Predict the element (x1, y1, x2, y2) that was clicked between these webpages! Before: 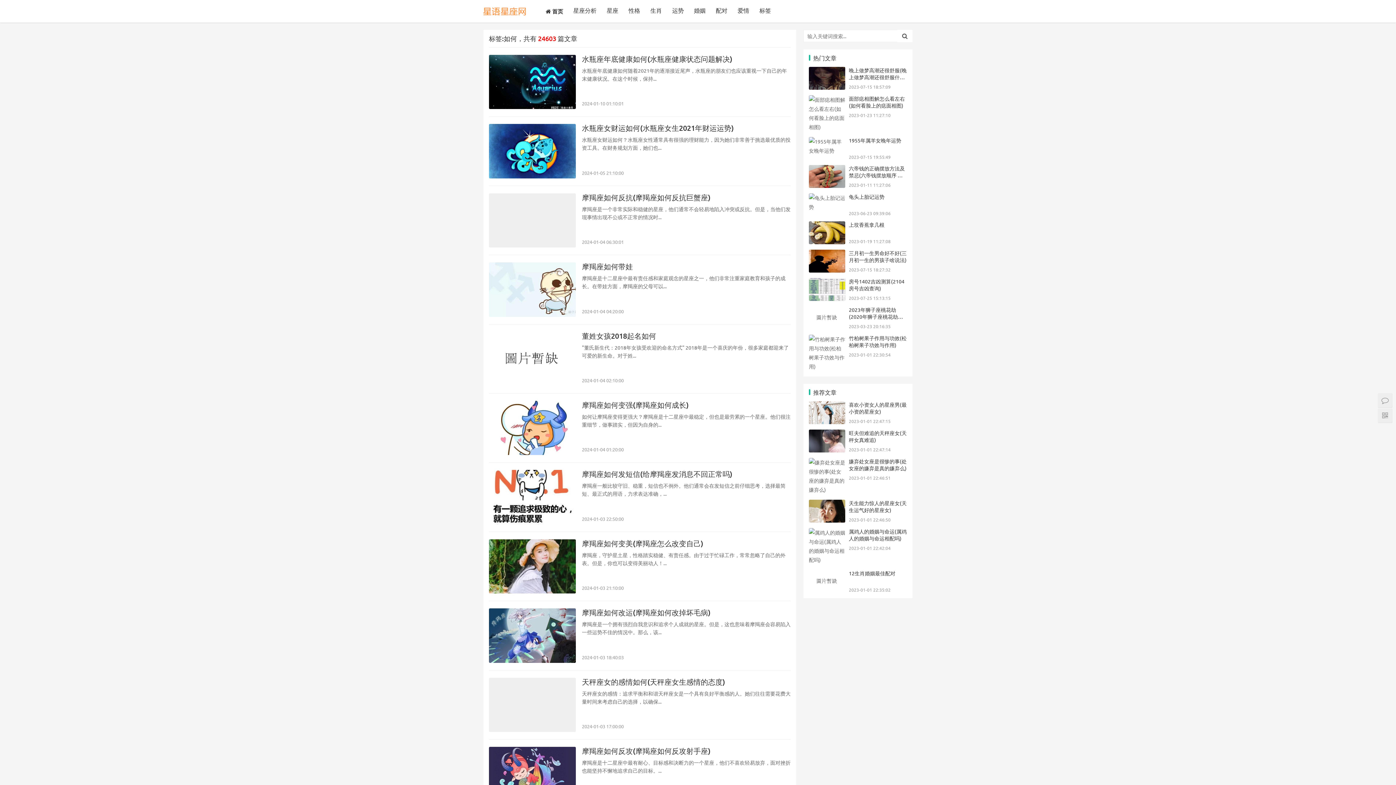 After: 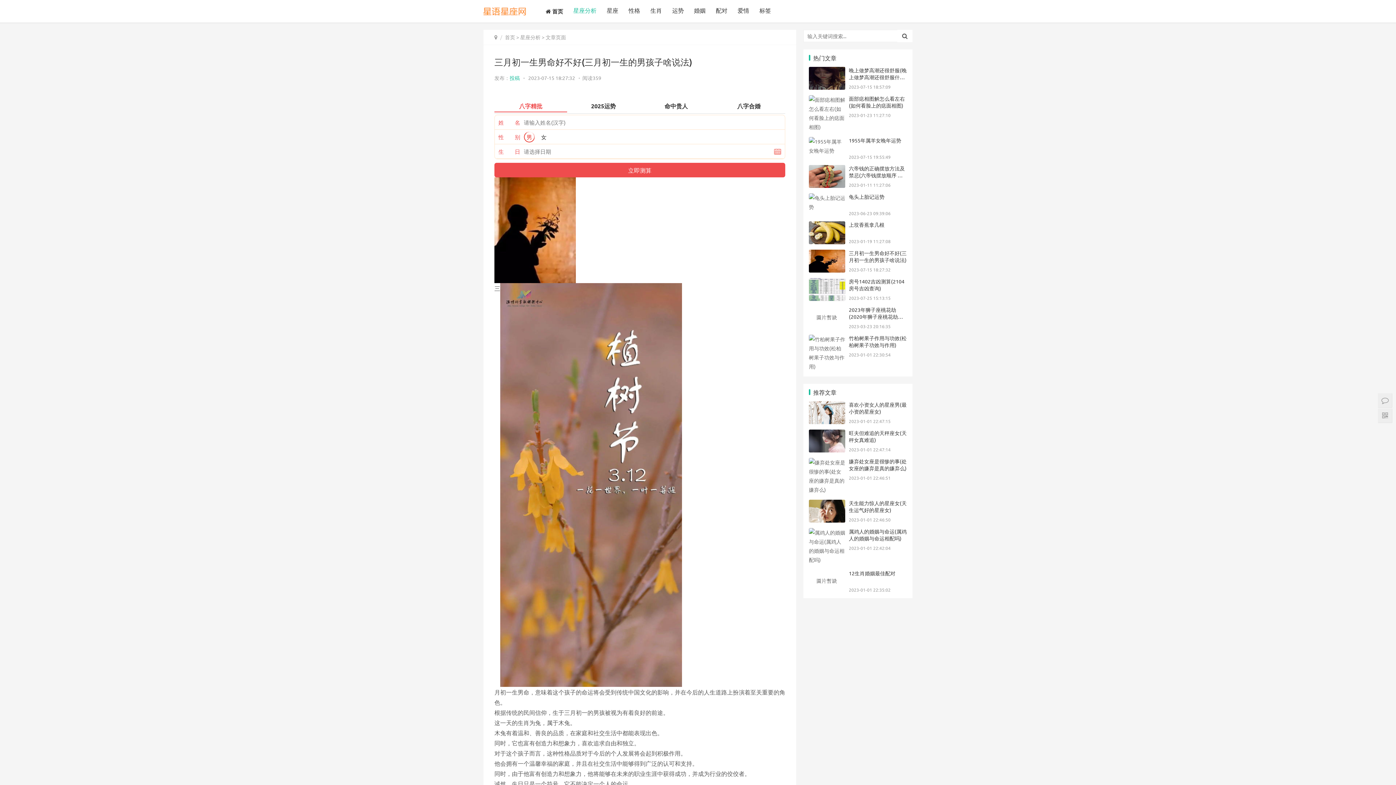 Action: label: 三月初一生男命好不好(三月初一生的男孩子啥说法) bbox: (849, 249, 906, 263)